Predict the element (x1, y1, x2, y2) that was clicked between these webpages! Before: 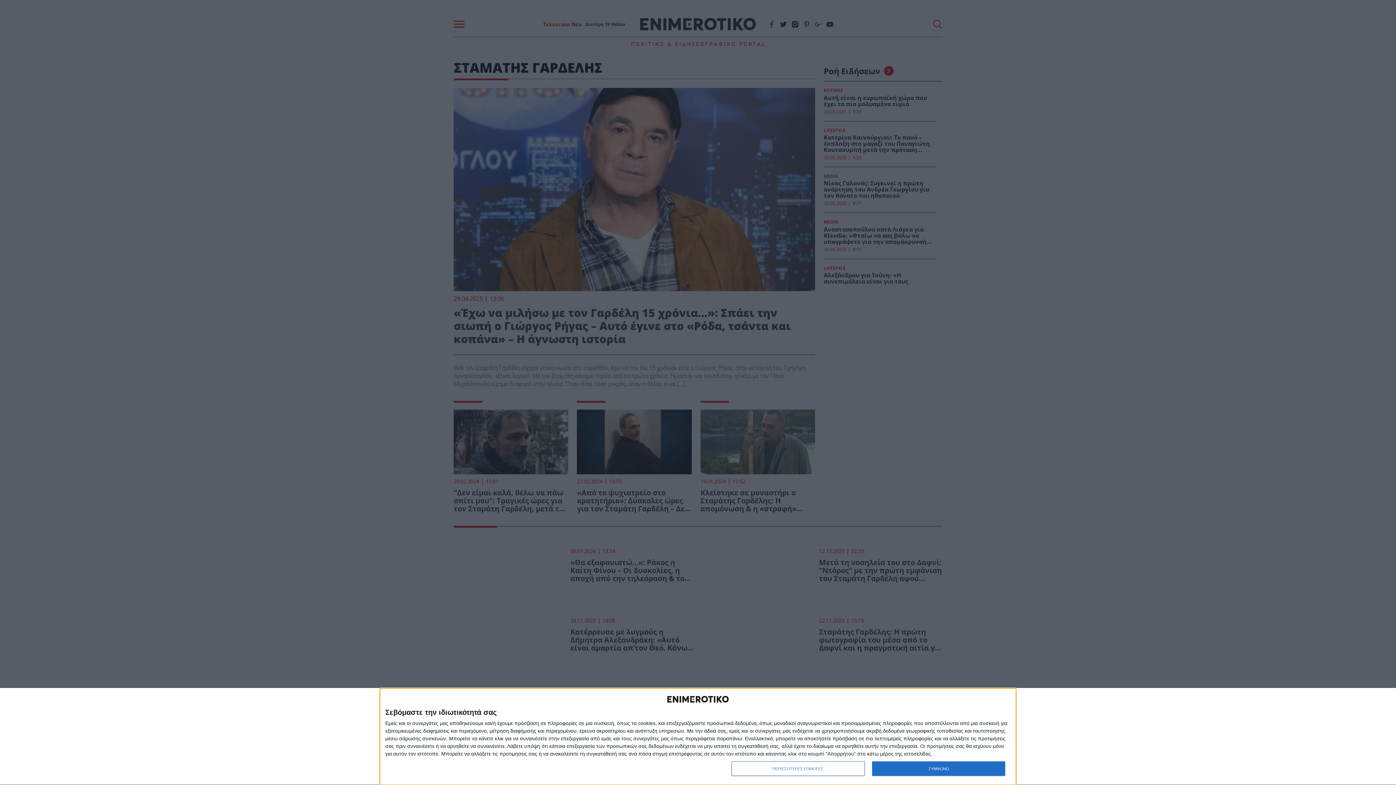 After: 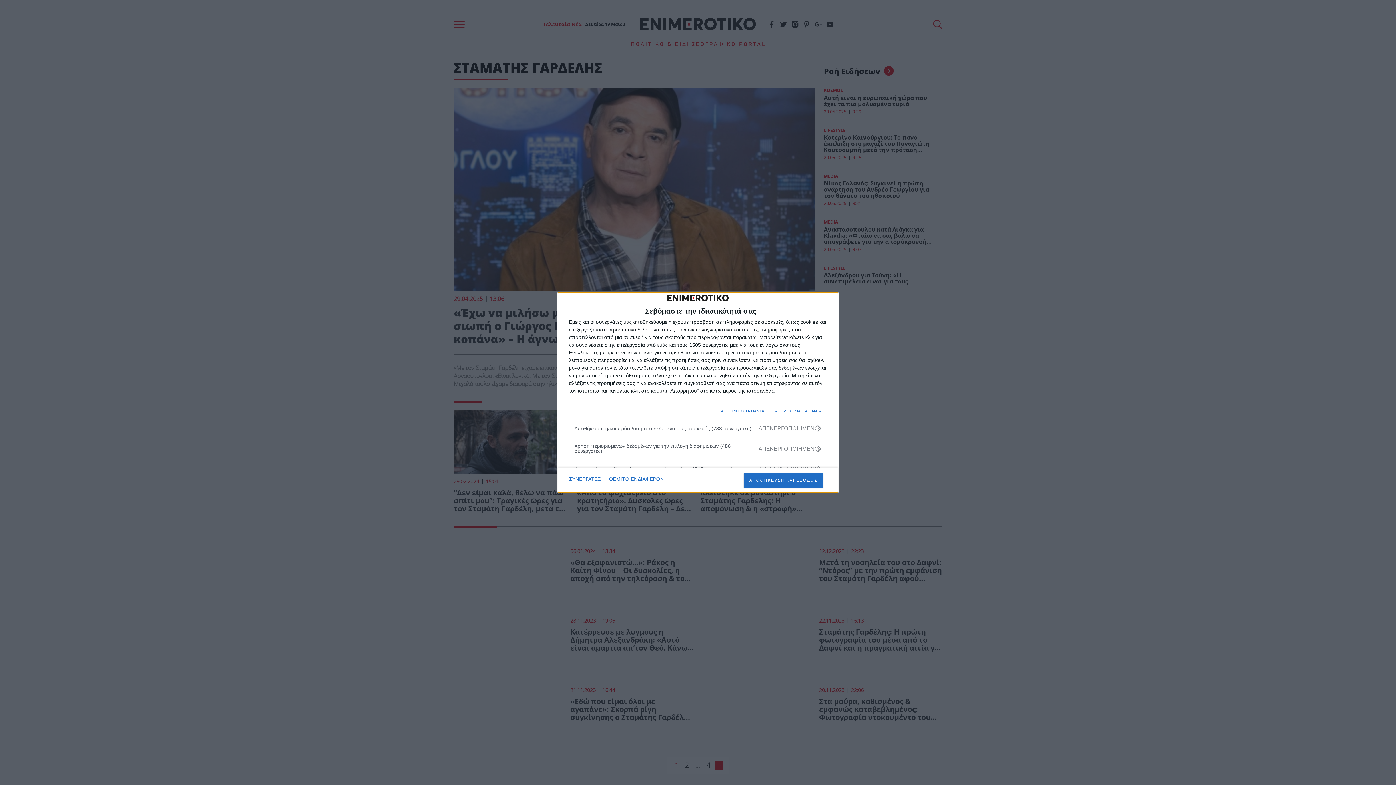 Action: label: ΠΕΡΙΣΣΟΤΕΡΕΣ ΕΠΙΛΟΓΕΣ bbox: (731, 761, 864, 776)